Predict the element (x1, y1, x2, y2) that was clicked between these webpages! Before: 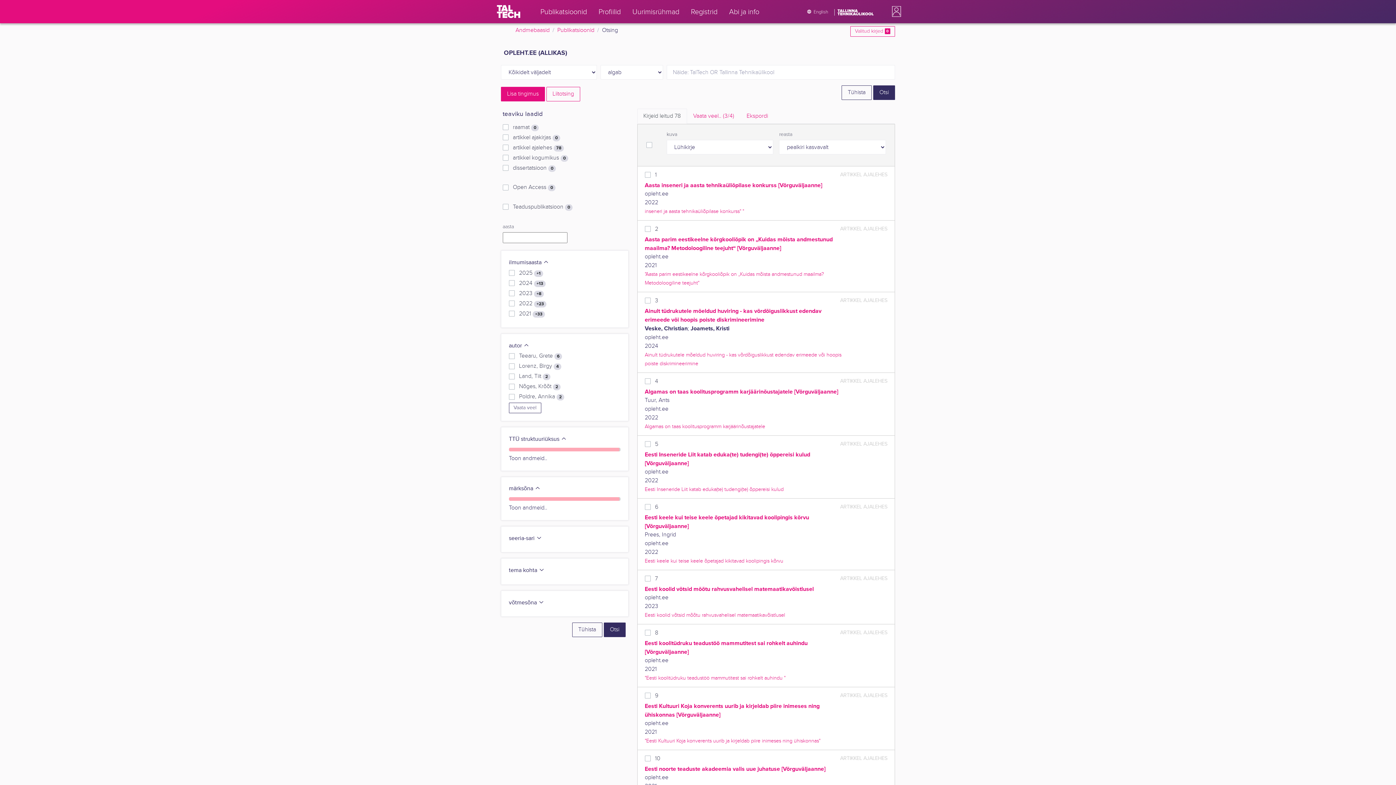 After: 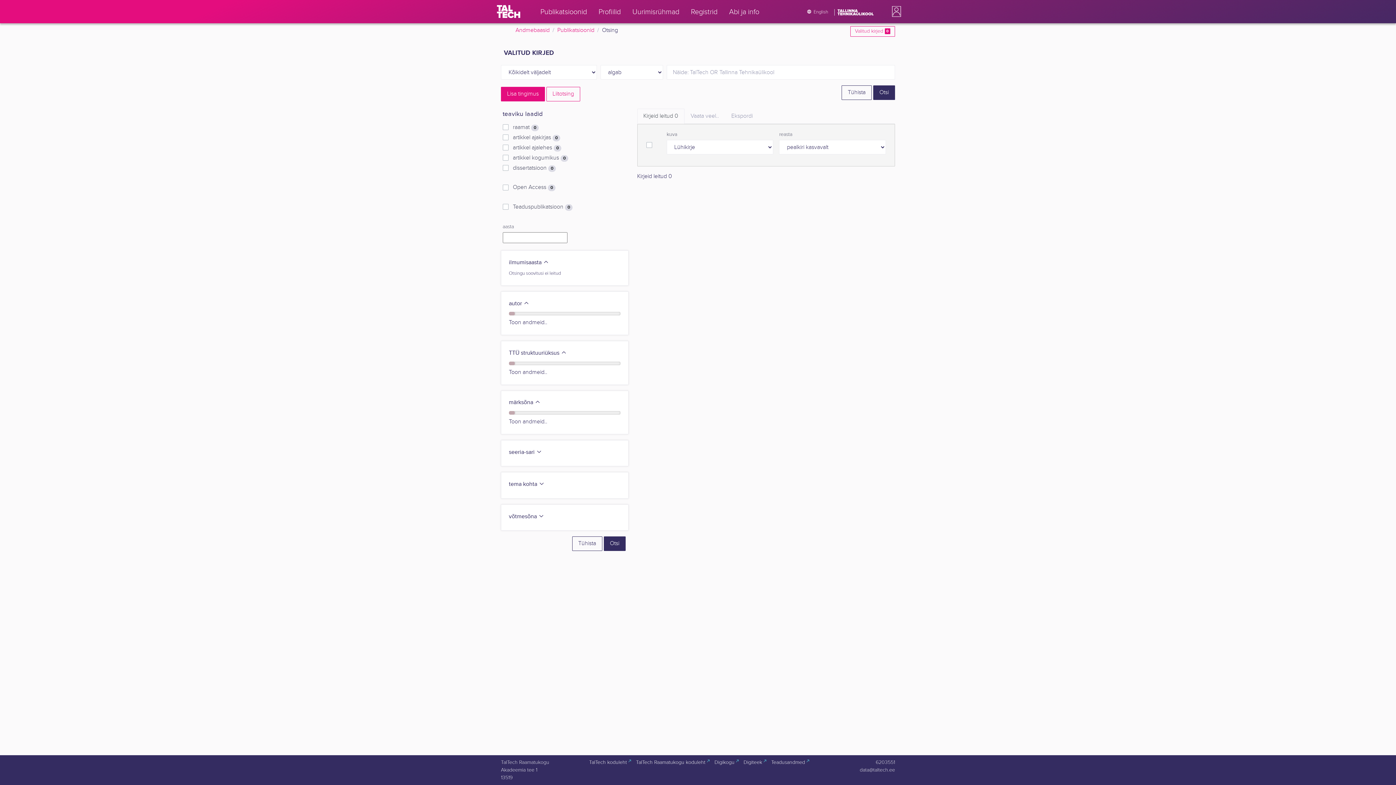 Action: bbox: (850, 26, 895, 36) label: Valitud kirjed 0